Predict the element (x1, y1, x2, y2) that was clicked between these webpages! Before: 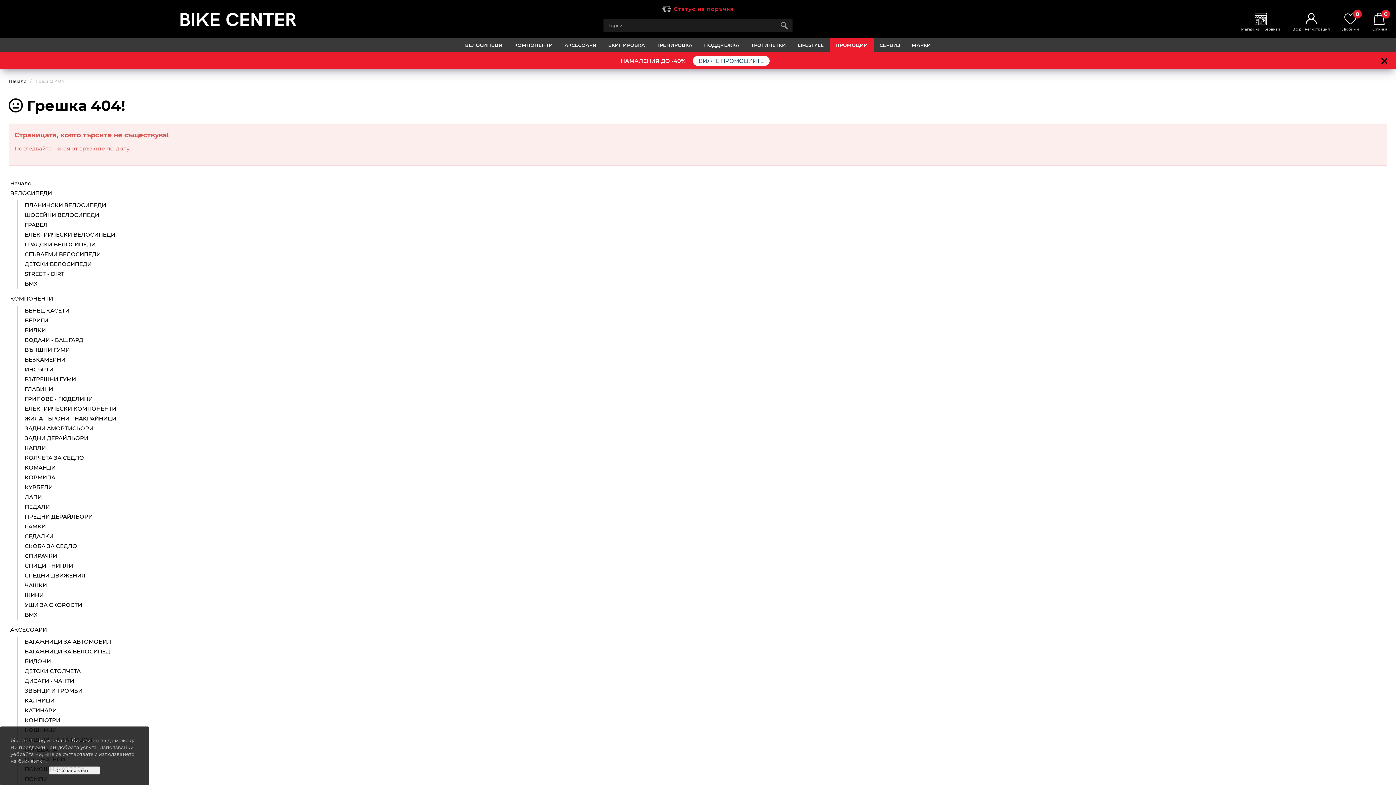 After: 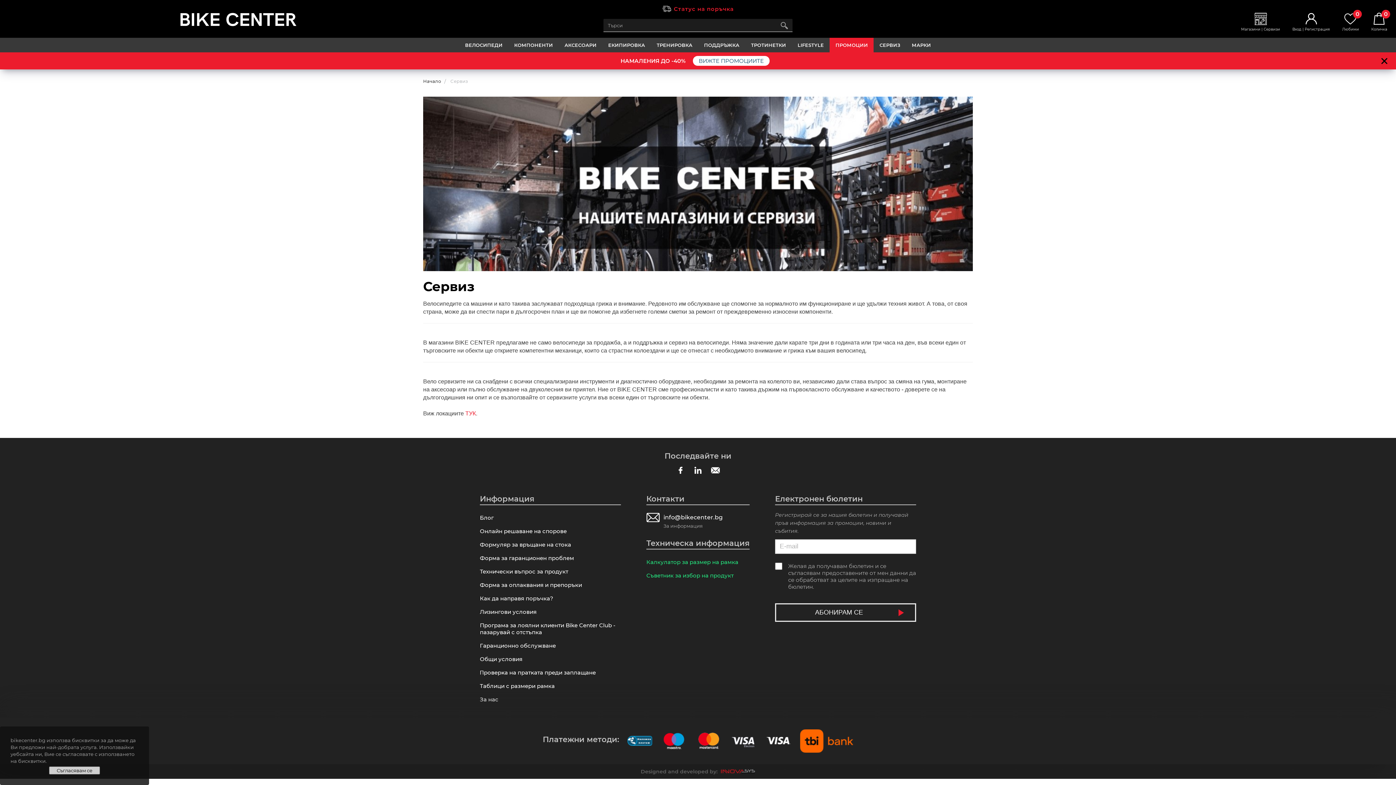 Action: label: СЕРВИЗ bbox: (873, 37, 906, 52)